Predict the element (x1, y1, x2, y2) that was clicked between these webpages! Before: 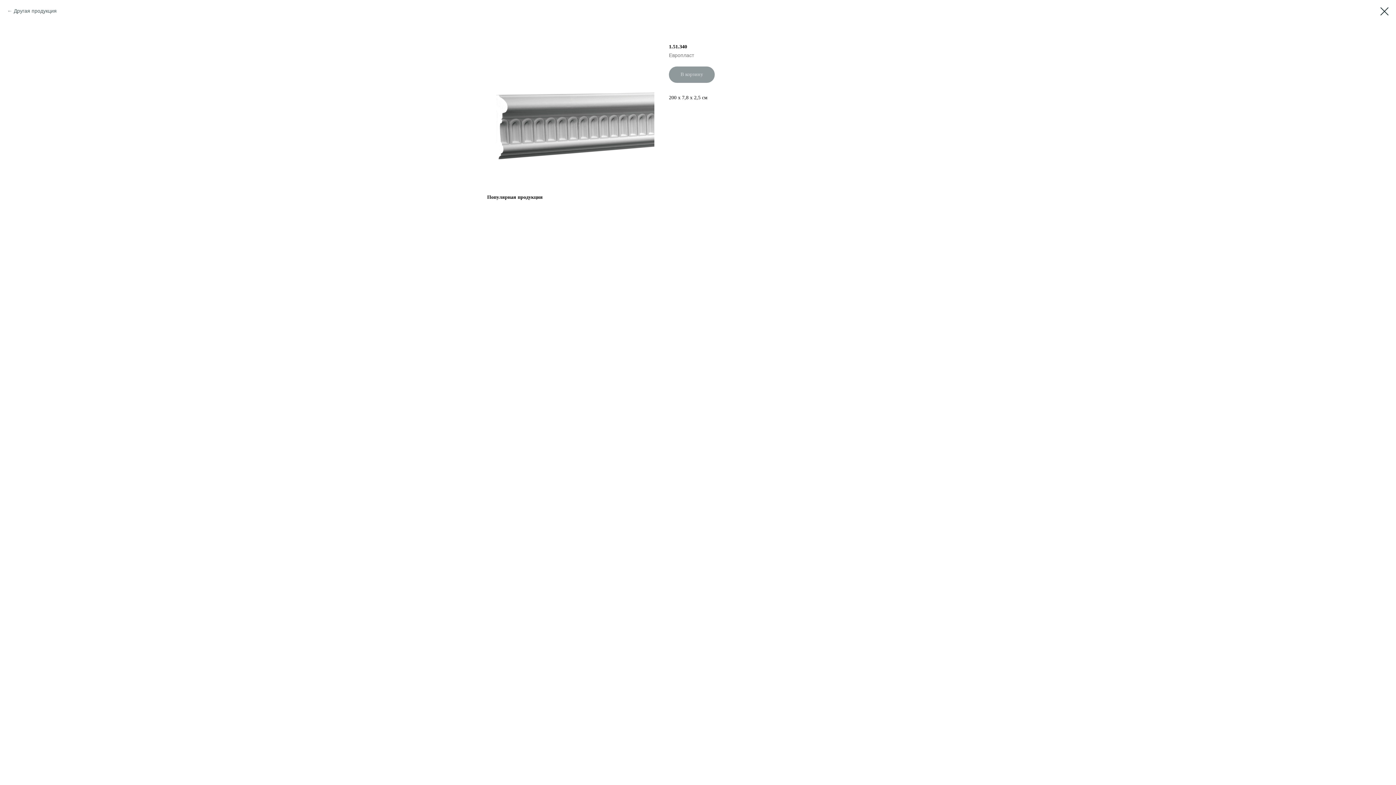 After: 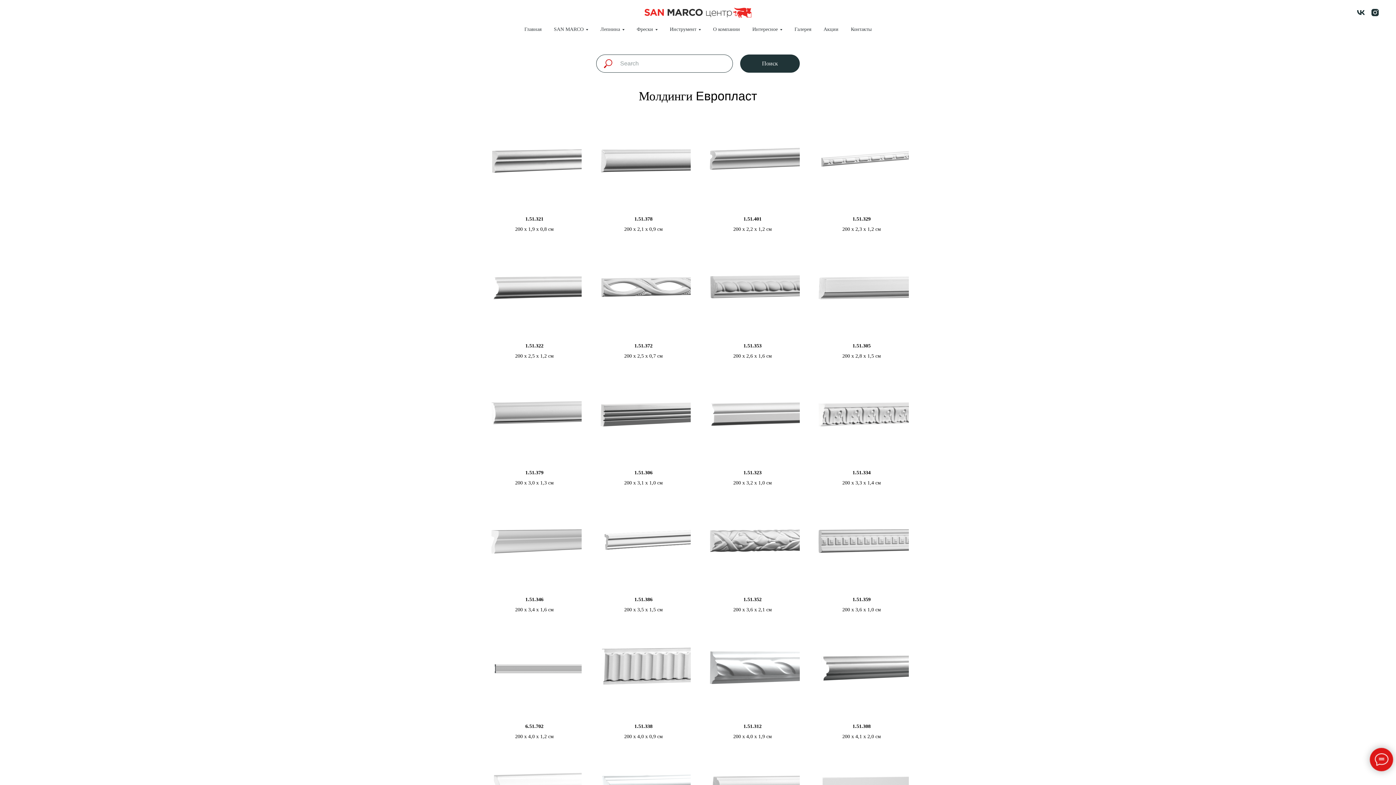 Action: bbox: (7, 7, 56, 14) label: Другая продукция